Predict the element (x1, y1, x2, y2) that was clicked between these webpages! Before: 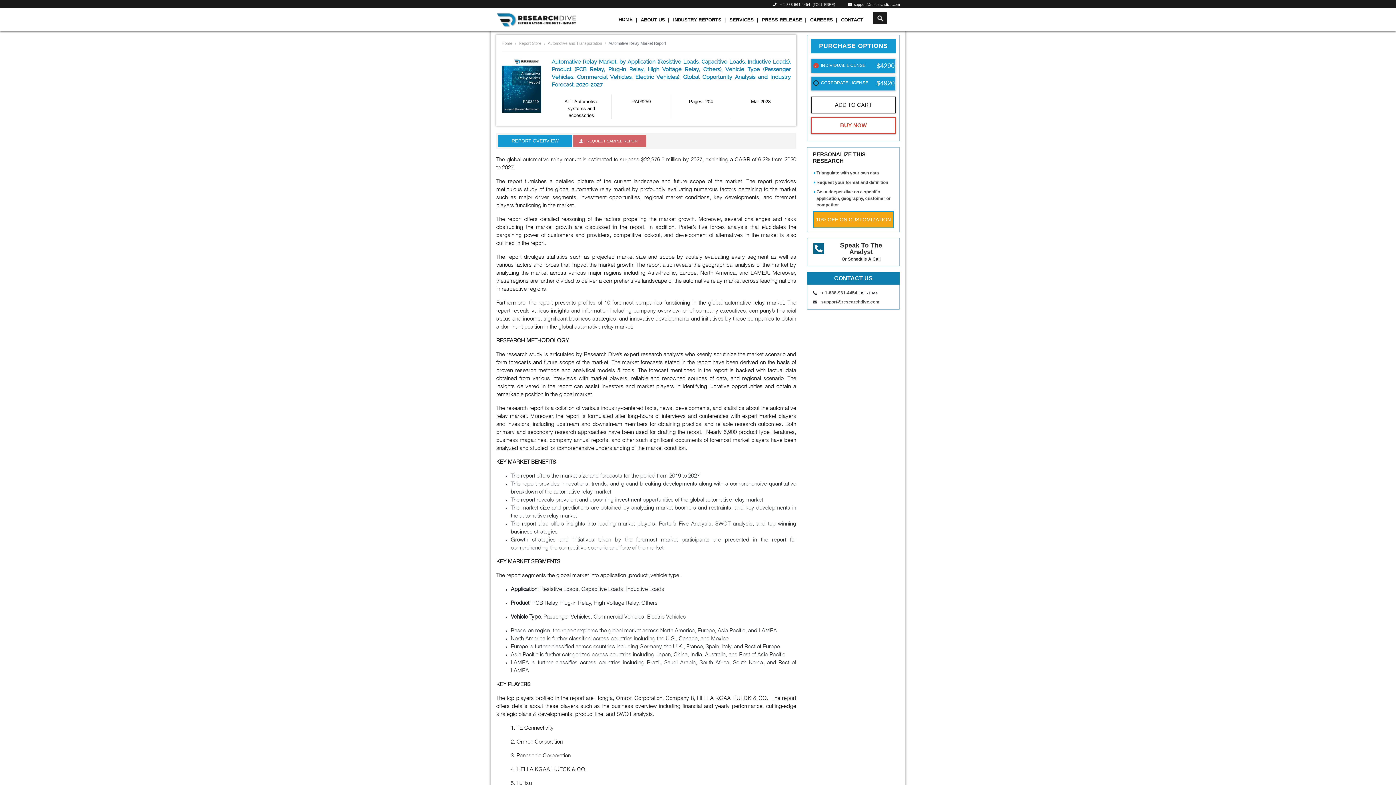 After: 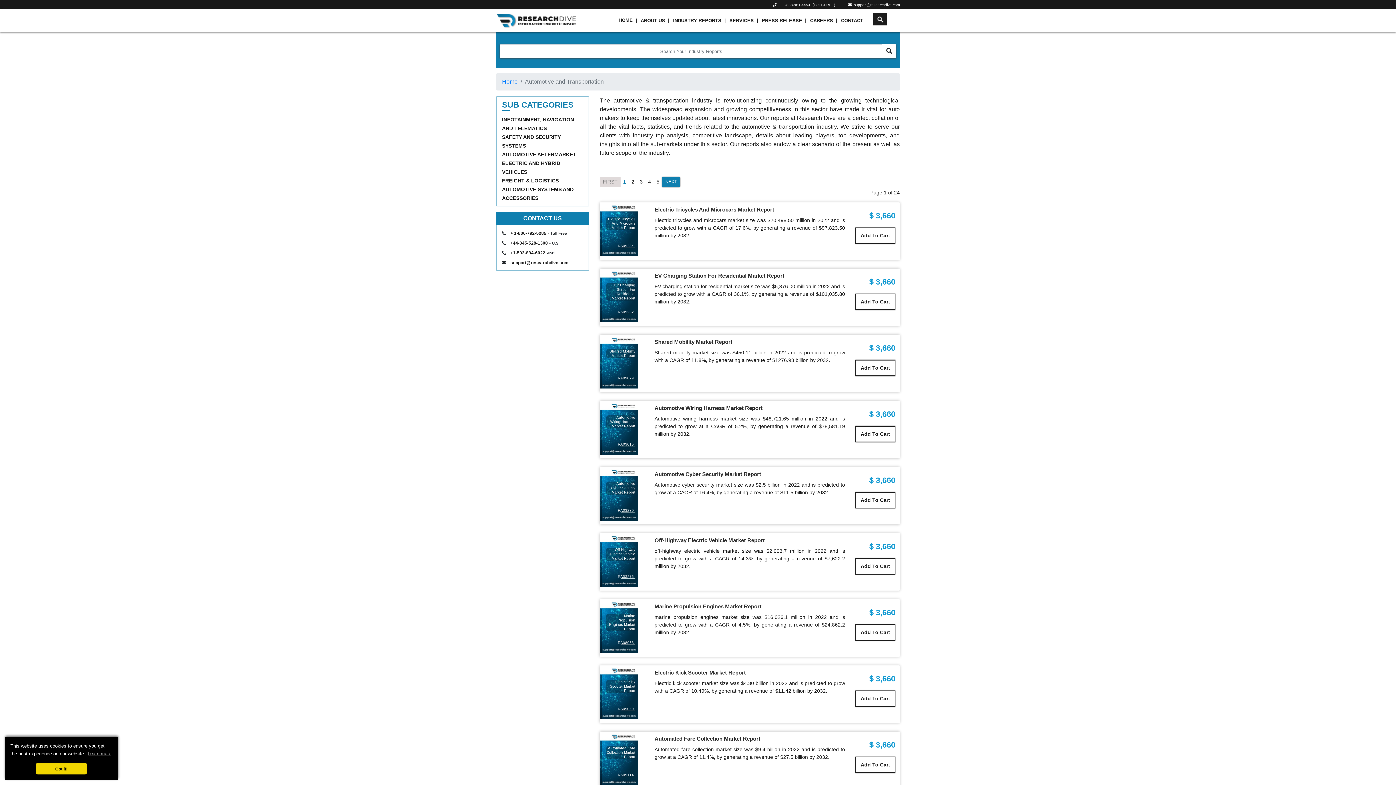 Action: bbox: (548, 41, 602, 45) label: Automotive and Transportation